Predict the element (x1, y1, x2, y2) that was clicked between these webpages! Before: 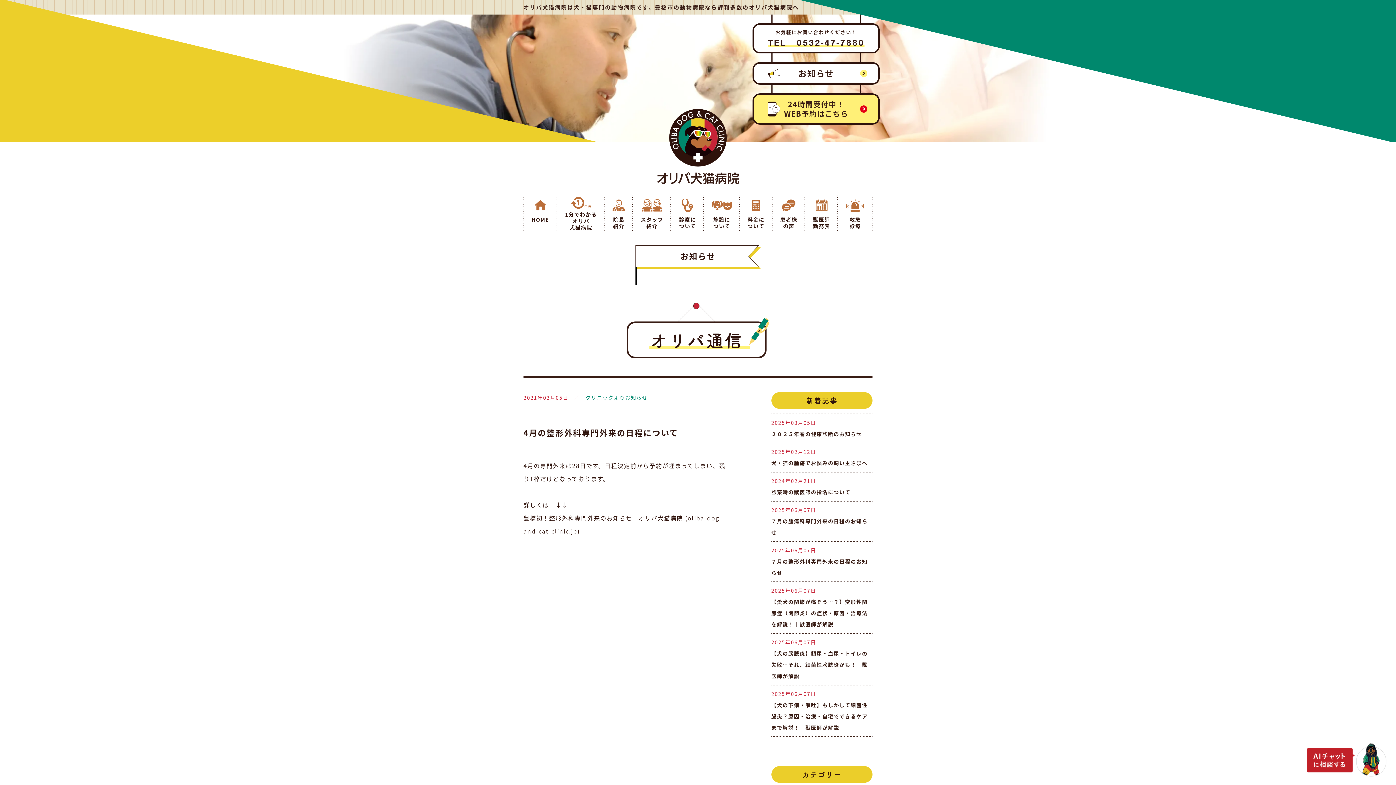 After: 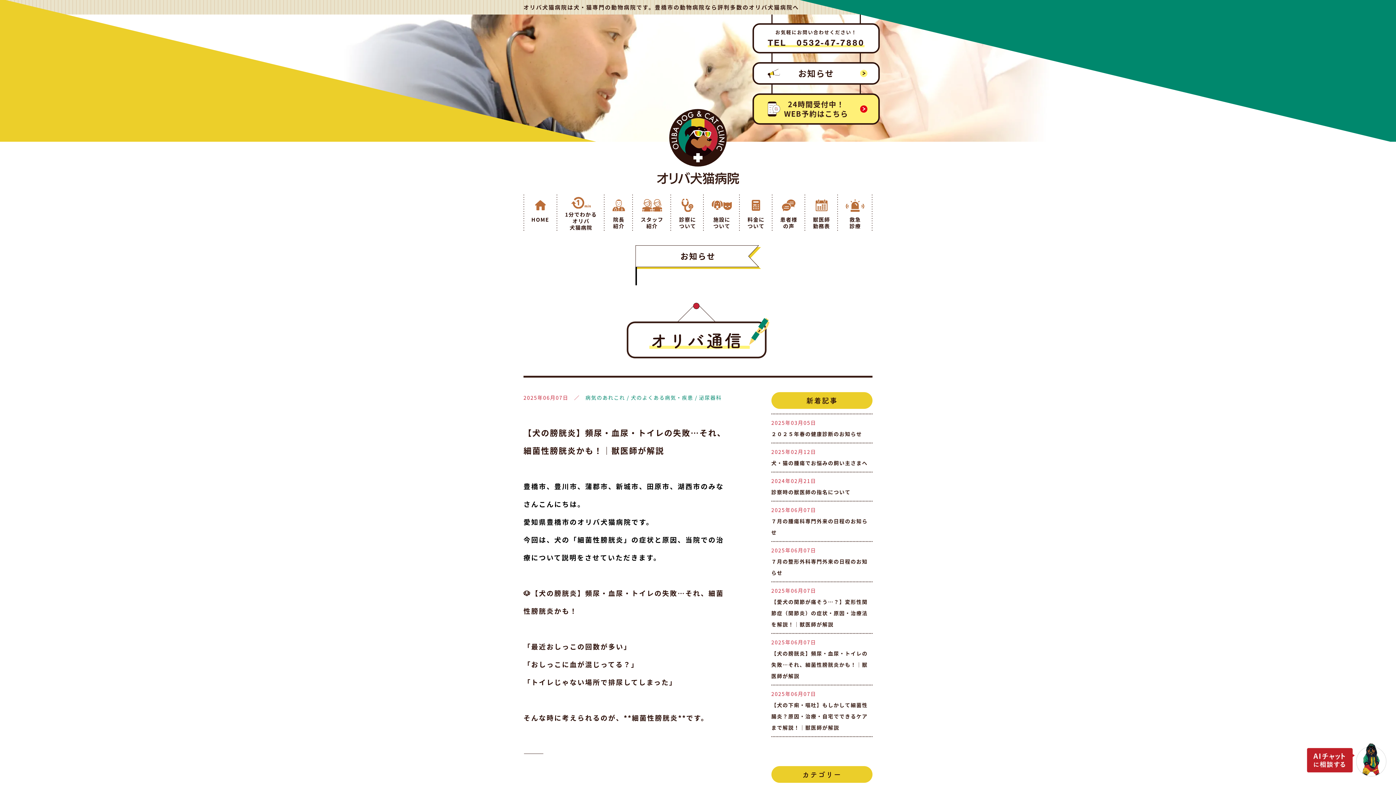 Action: label: 2025年06月07日
【犬の膀胱炎】頻尿・血尿・トイレの失敗…それ、細菌性膀胱炎かも！｜獣医師が解説 bbox: (771, 638, 872, 682)